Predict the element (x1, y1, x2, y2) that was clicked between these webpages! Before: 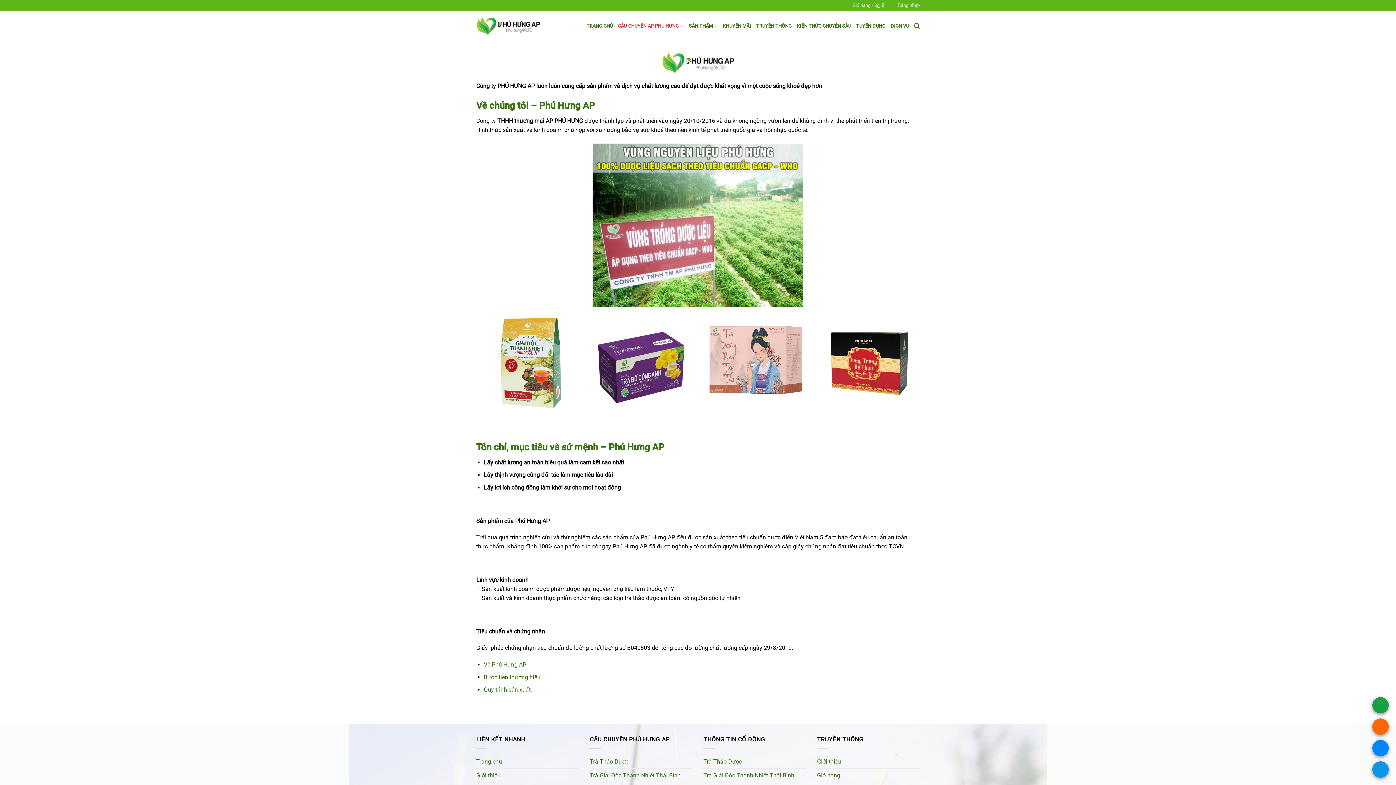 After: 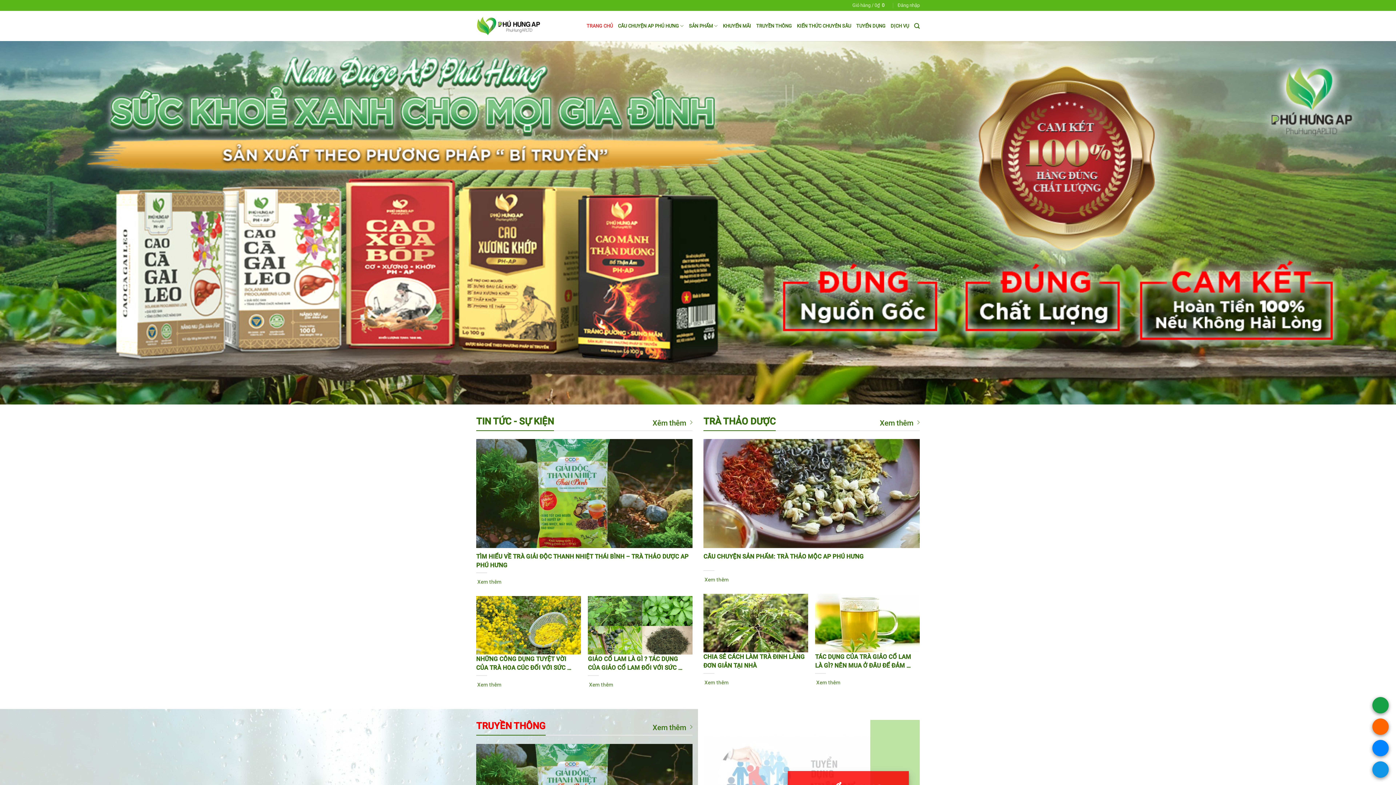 Action: label: Trang chủ bbox: (476, 755, 502, 768)